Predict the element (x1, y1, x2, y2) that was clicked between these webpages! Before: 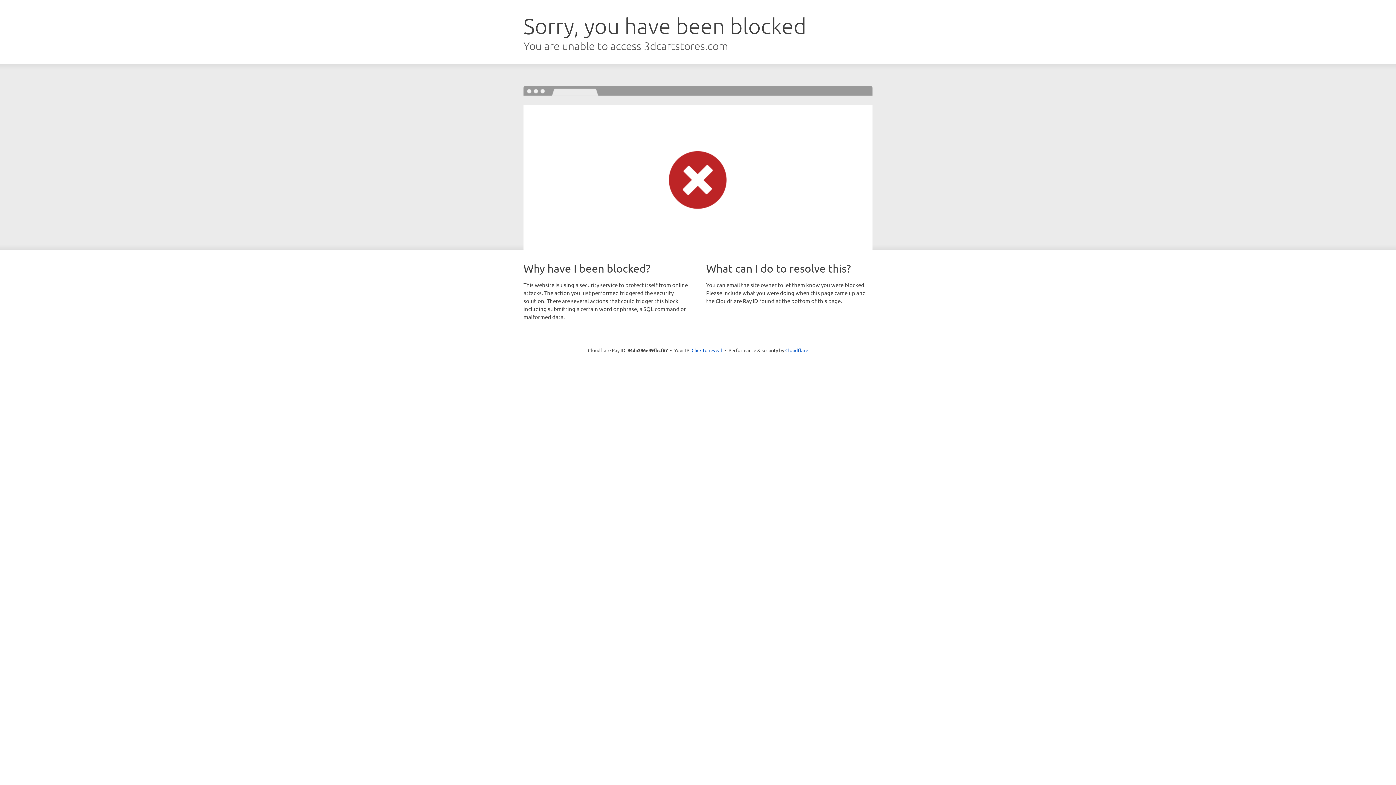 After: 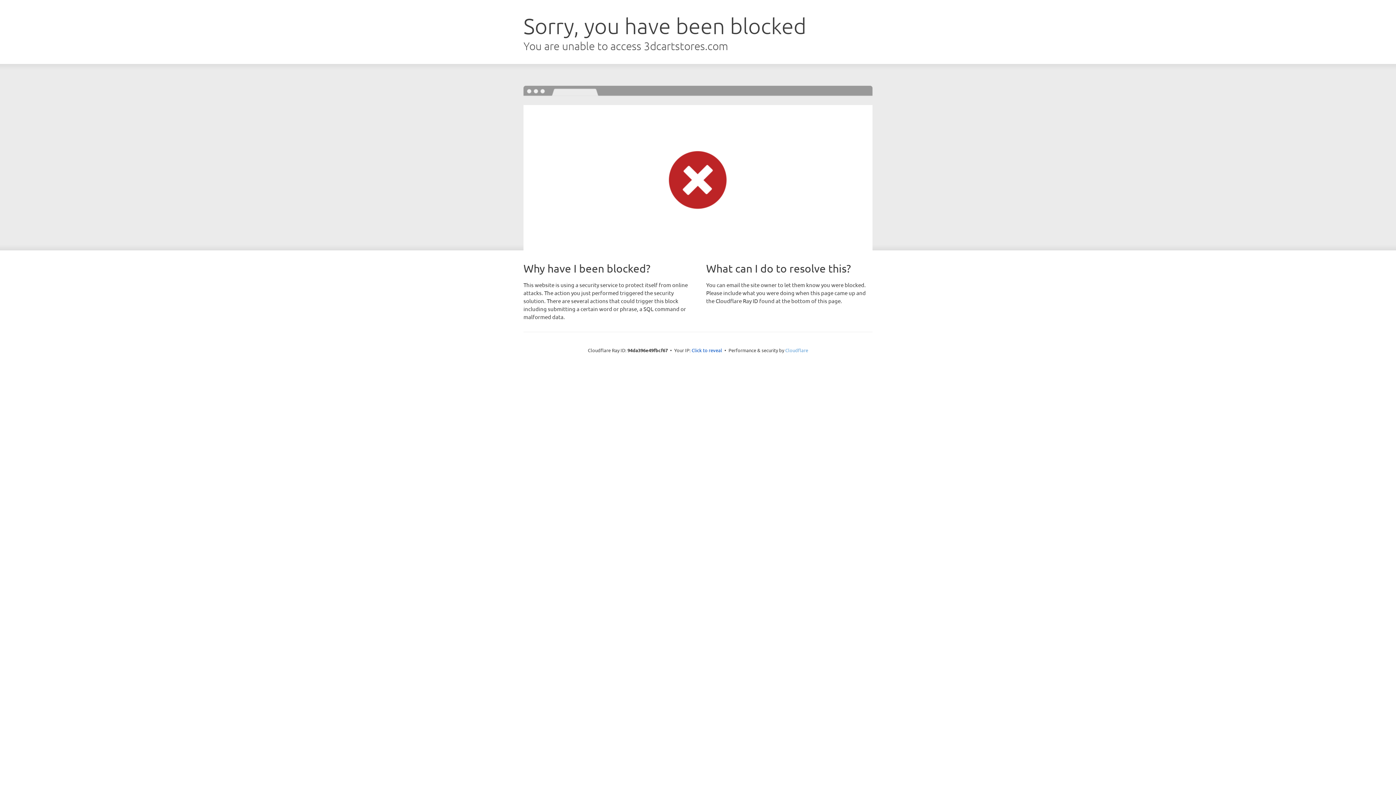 Action: bbox: (785, 347, 808, 353) label: Cloudflare